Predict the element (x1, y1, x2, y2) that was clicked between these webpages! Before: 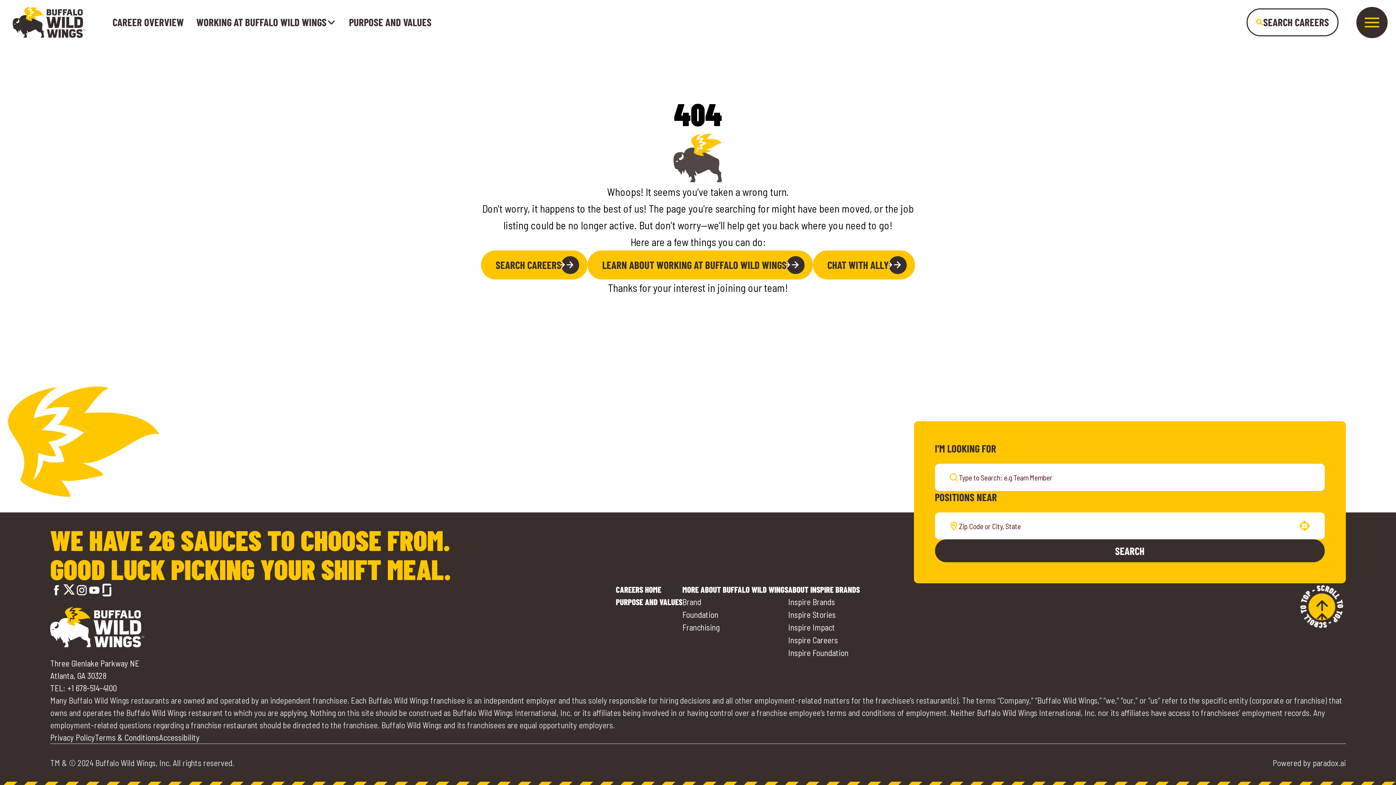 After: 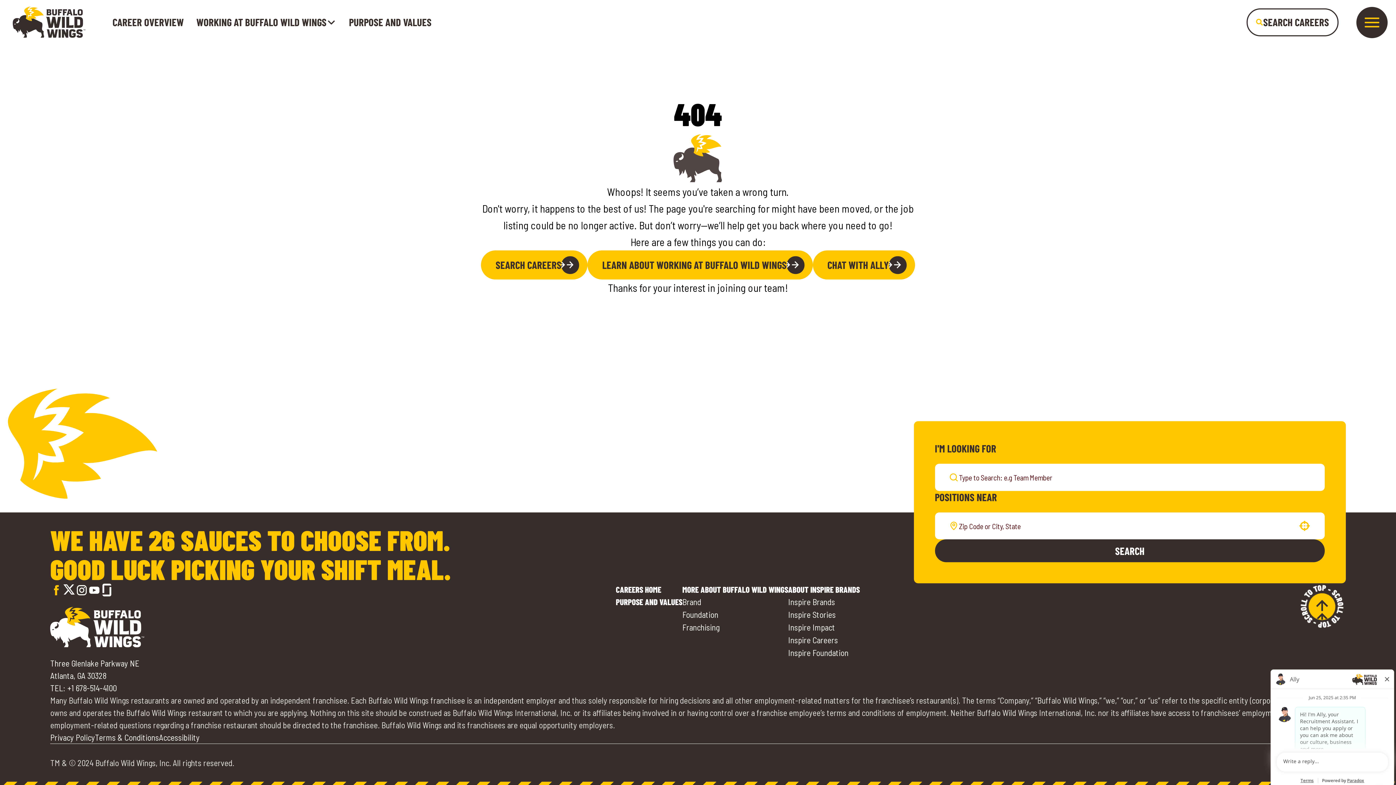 Action: bbox: (50, 584, 62, 596) label: Go to Buffalo Wild Wings' Facebook (opens in a new tab)